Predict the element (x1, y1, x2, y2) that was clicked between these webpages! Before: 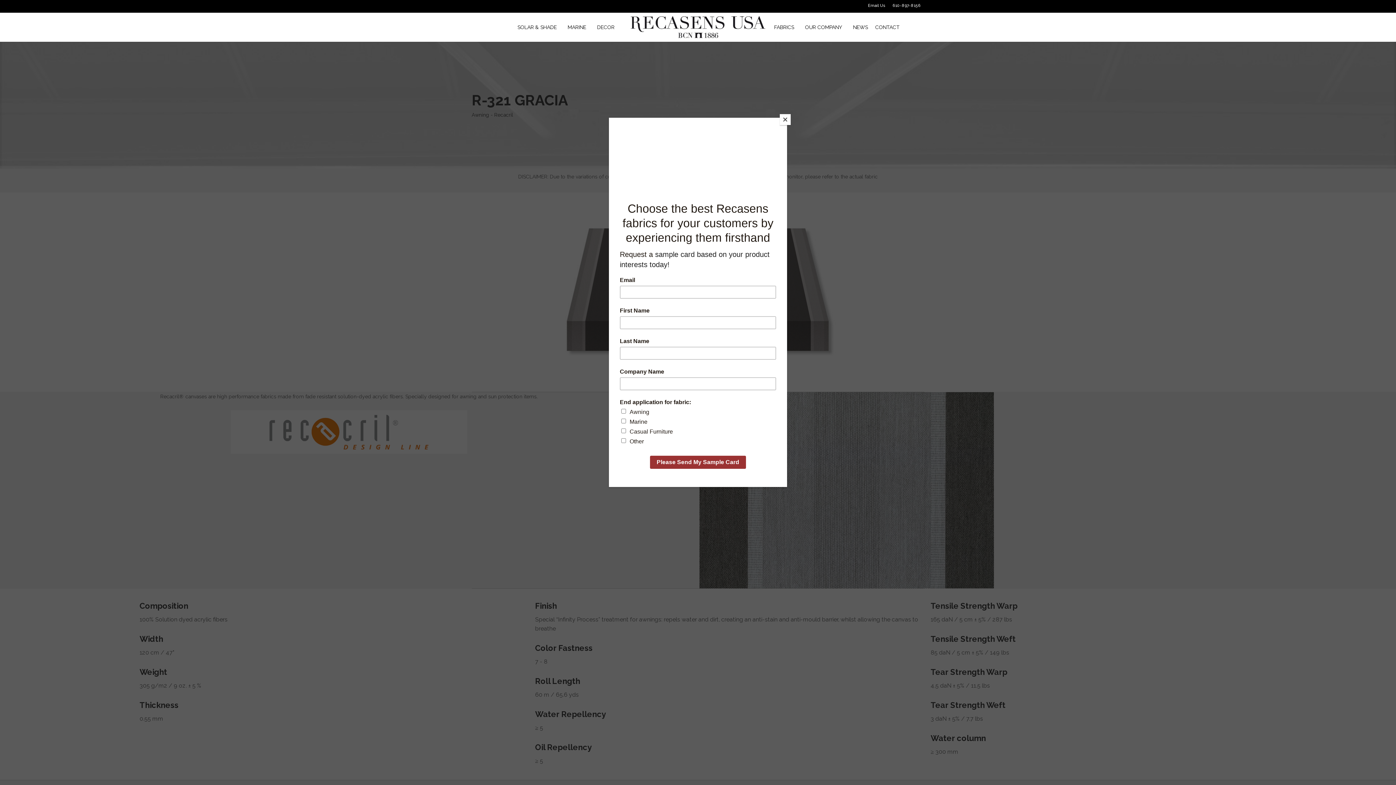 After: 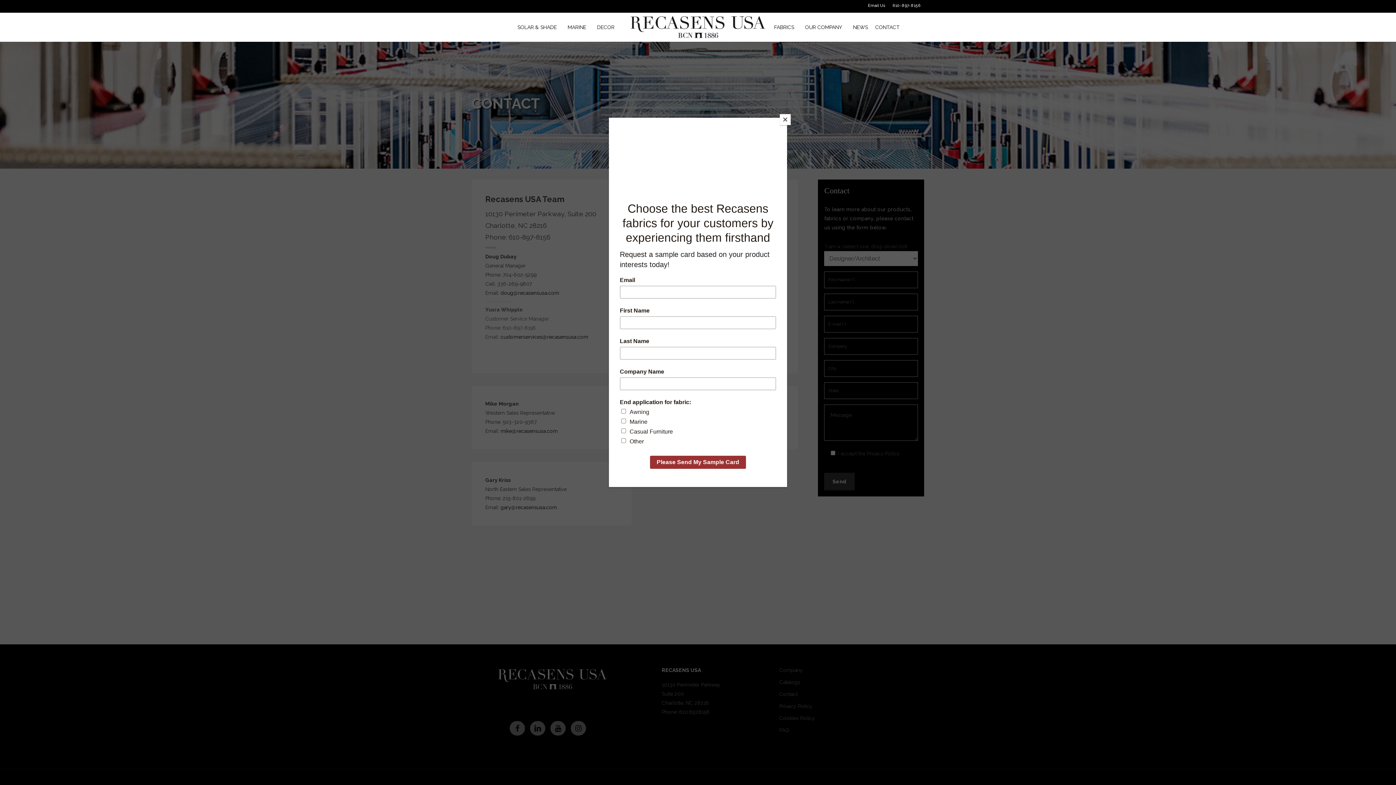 Action: bbox: (871, 24, 903, 29) label: CONTACT